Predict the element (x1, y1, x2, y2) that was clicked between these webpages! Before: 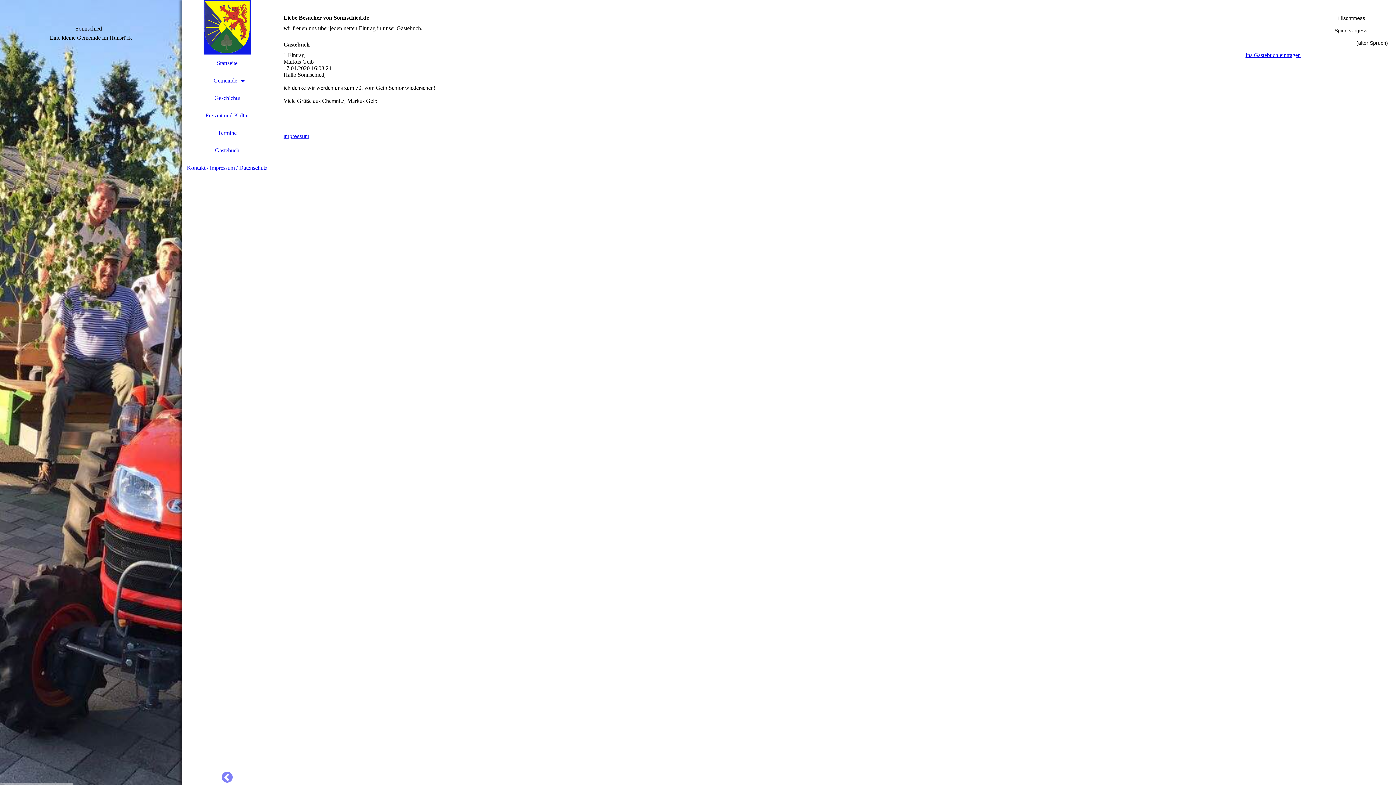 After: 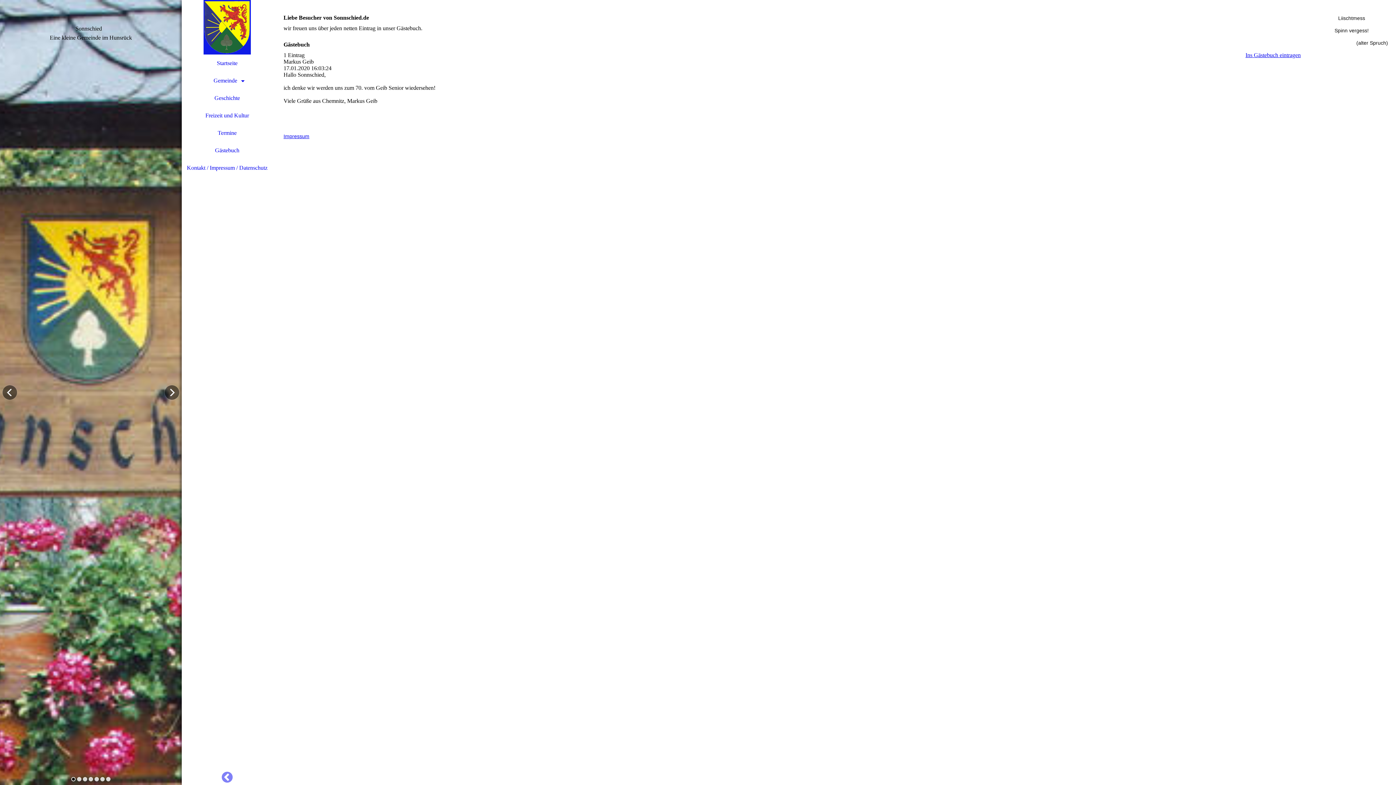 Action: bbox: (71, 777, 75, 781)